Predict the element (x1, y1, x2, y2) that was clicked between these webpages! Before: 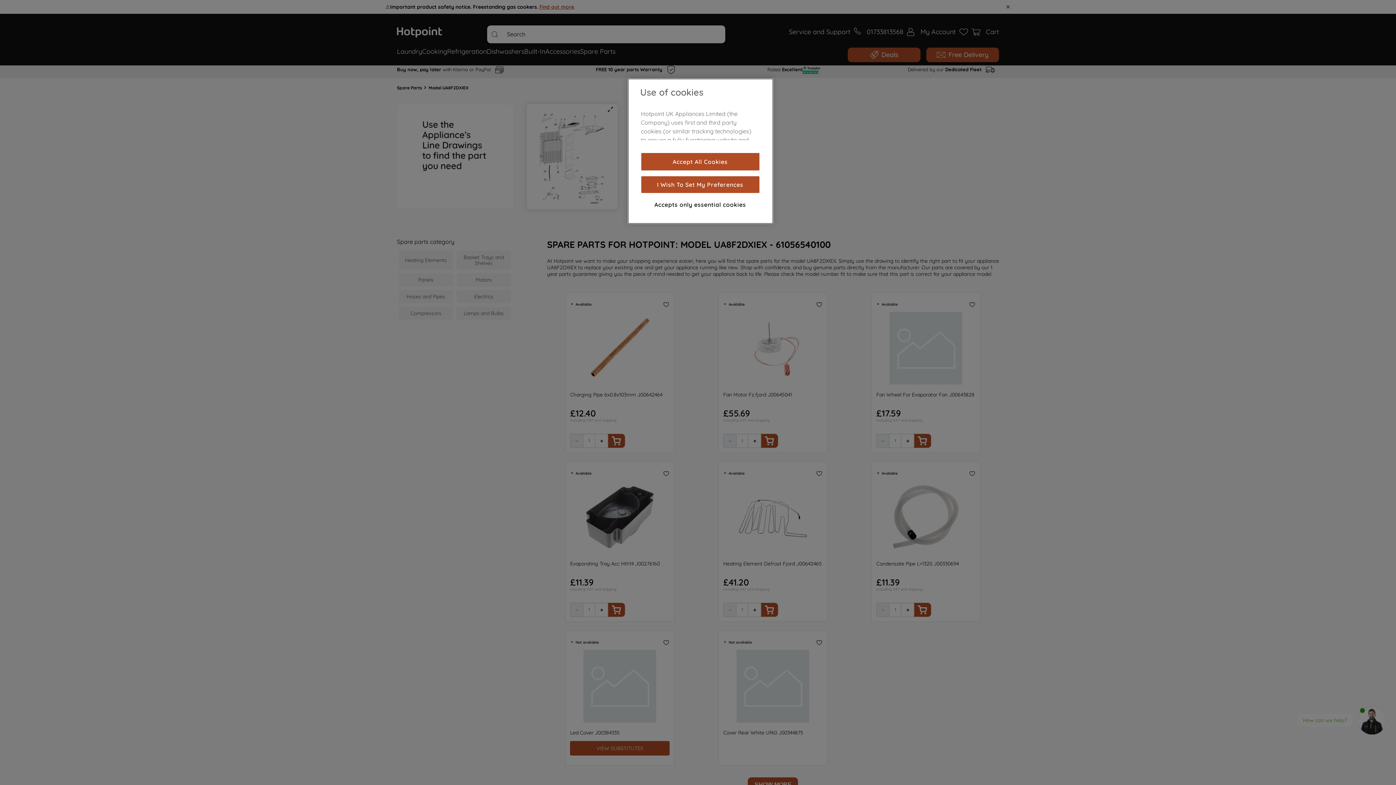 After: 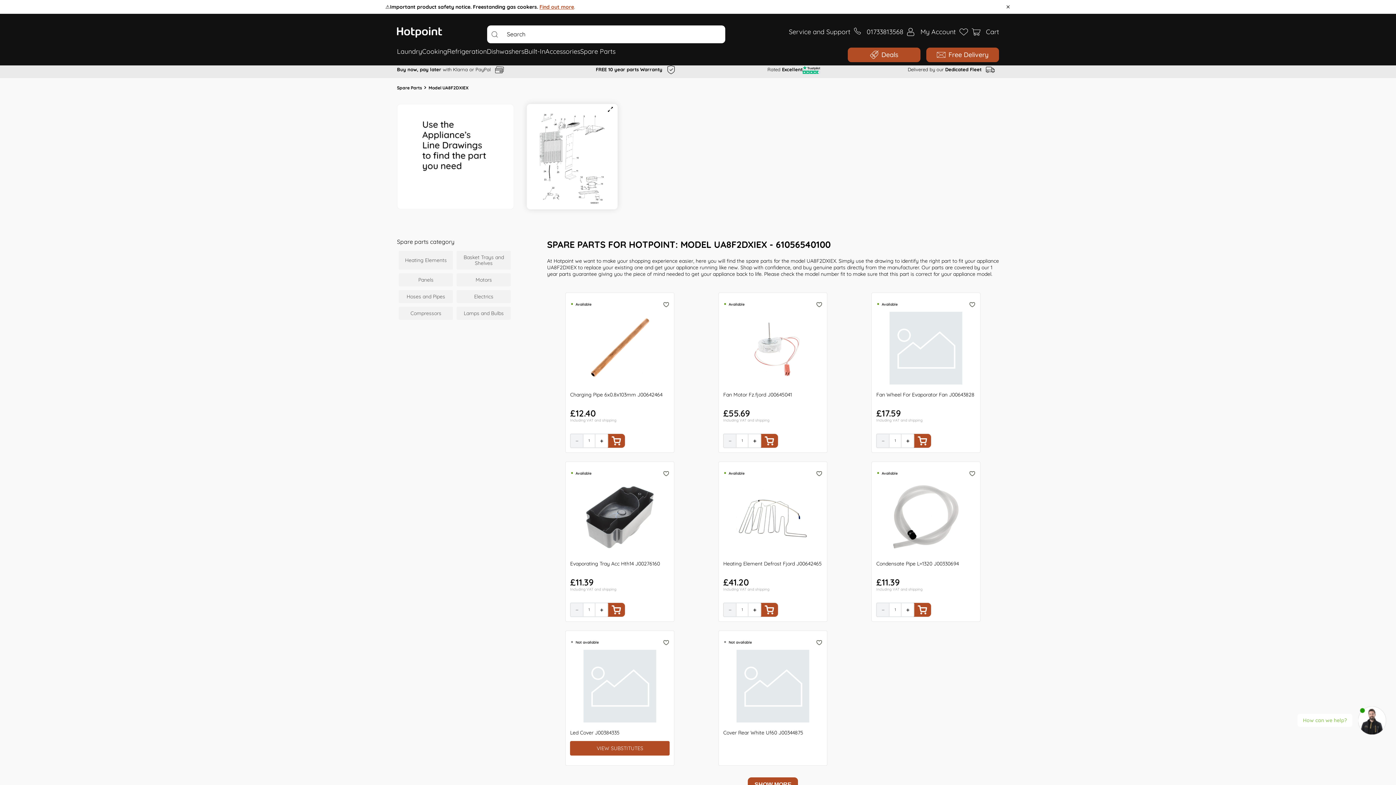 Action: bbox: (641, 153, 759, 170) label: Accept All Cookies